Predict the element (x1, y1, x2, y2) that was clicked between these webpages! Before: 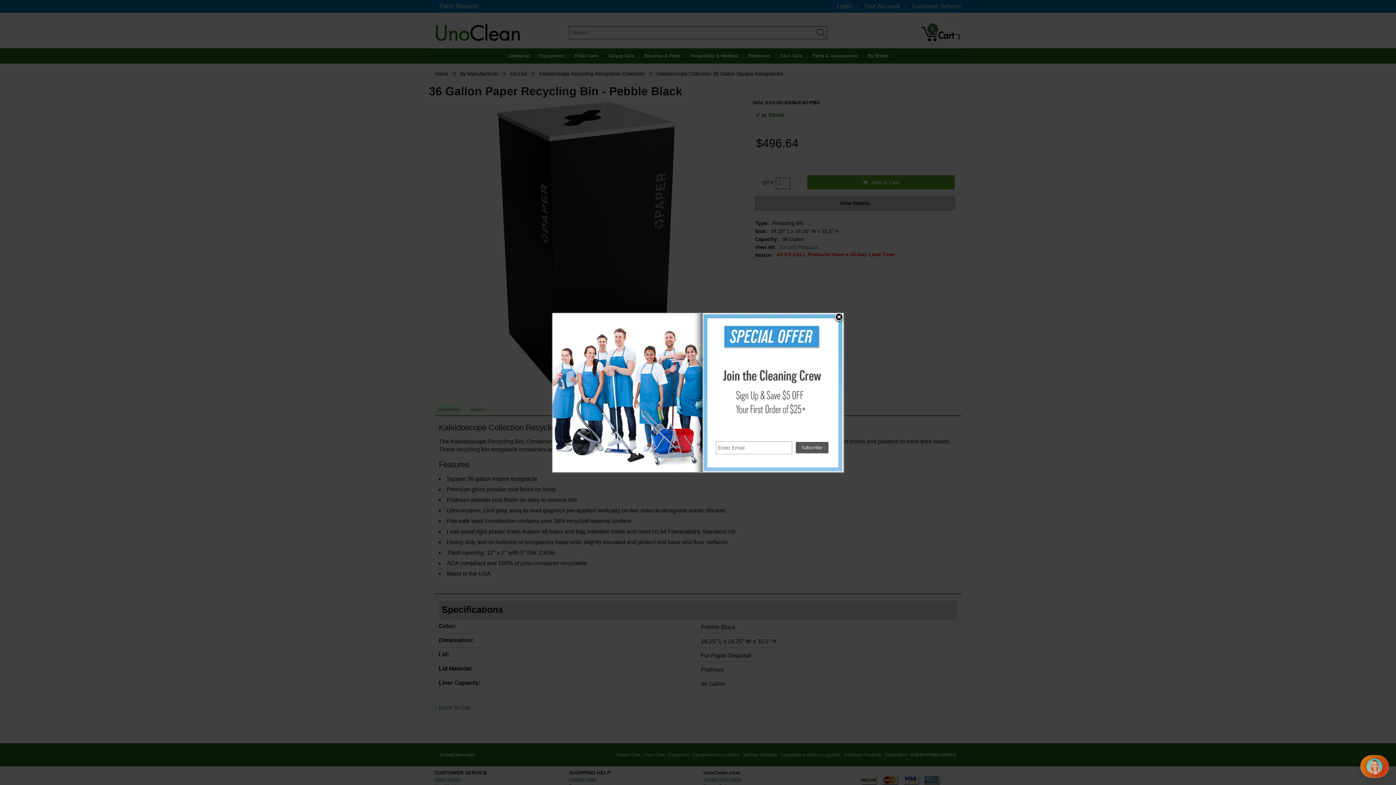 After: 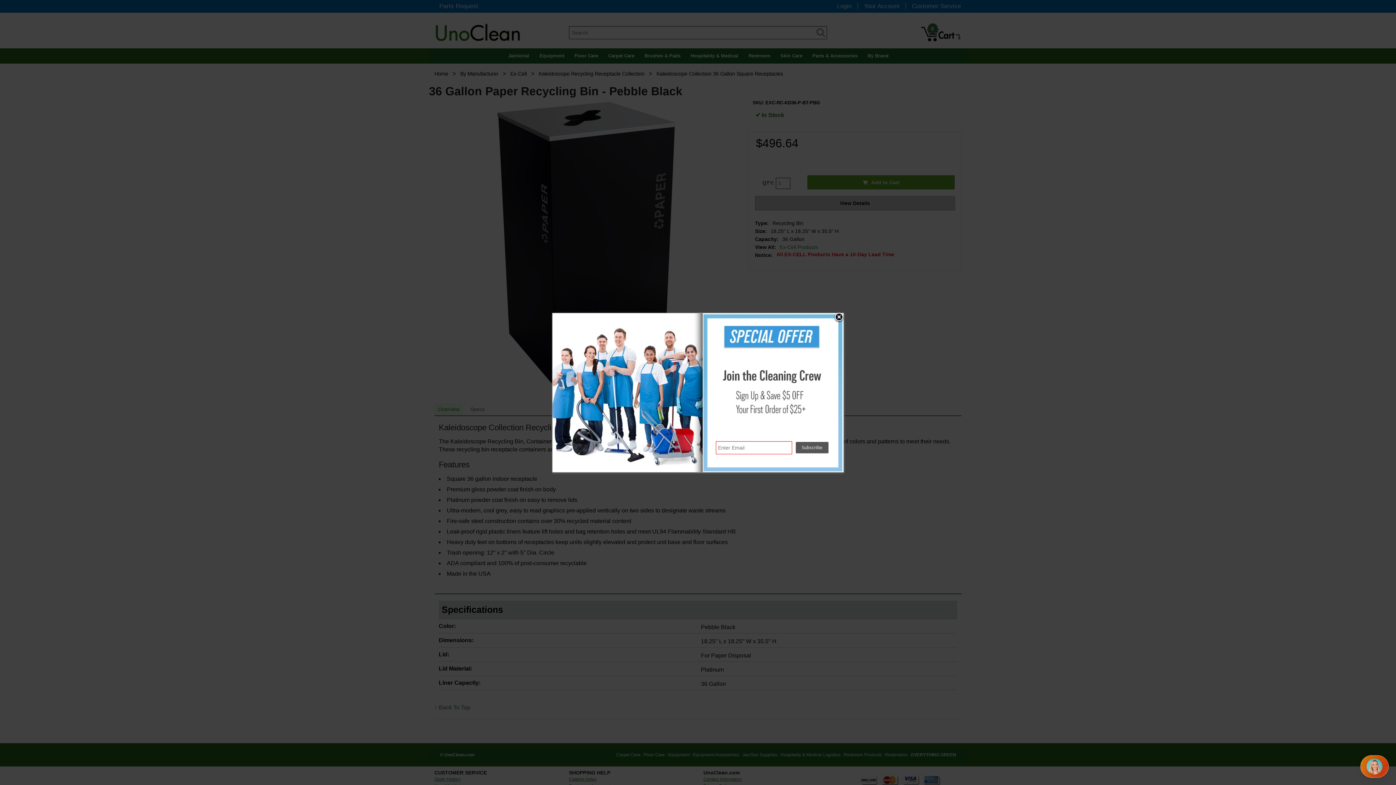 Action: bbox: (796, 444, 828, 450)